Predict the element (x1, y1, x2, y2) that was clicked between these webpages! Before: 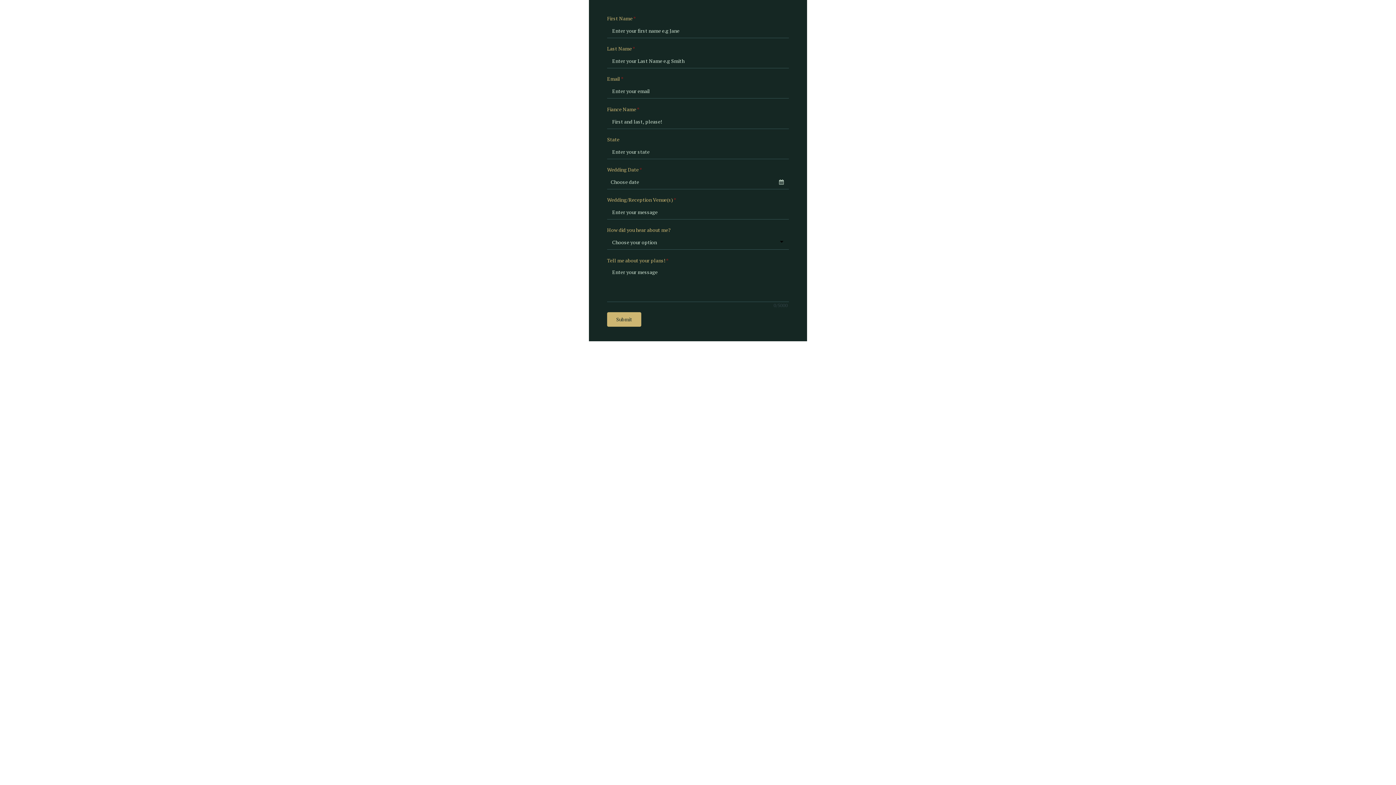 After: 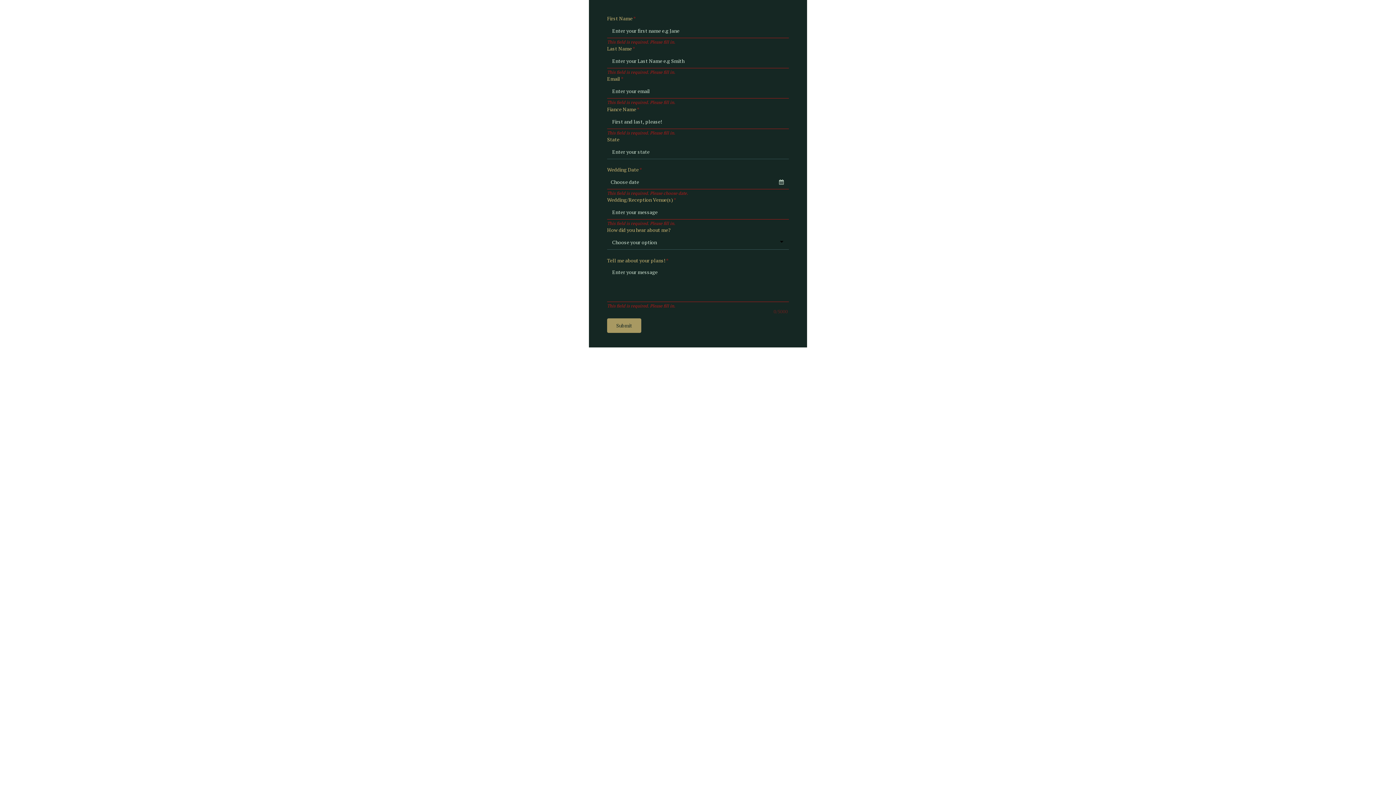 Action: bbox: (607, 312, 641, 326) label: Submit